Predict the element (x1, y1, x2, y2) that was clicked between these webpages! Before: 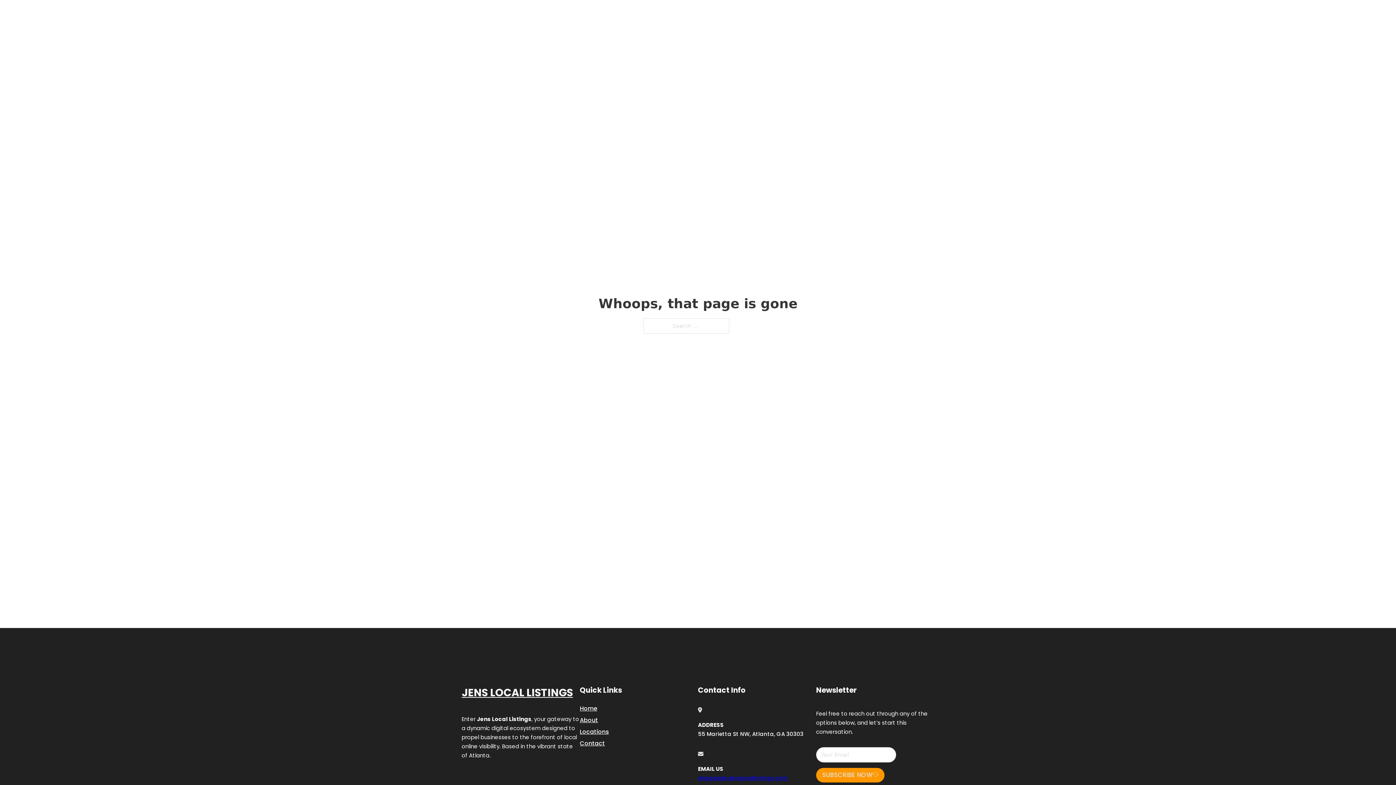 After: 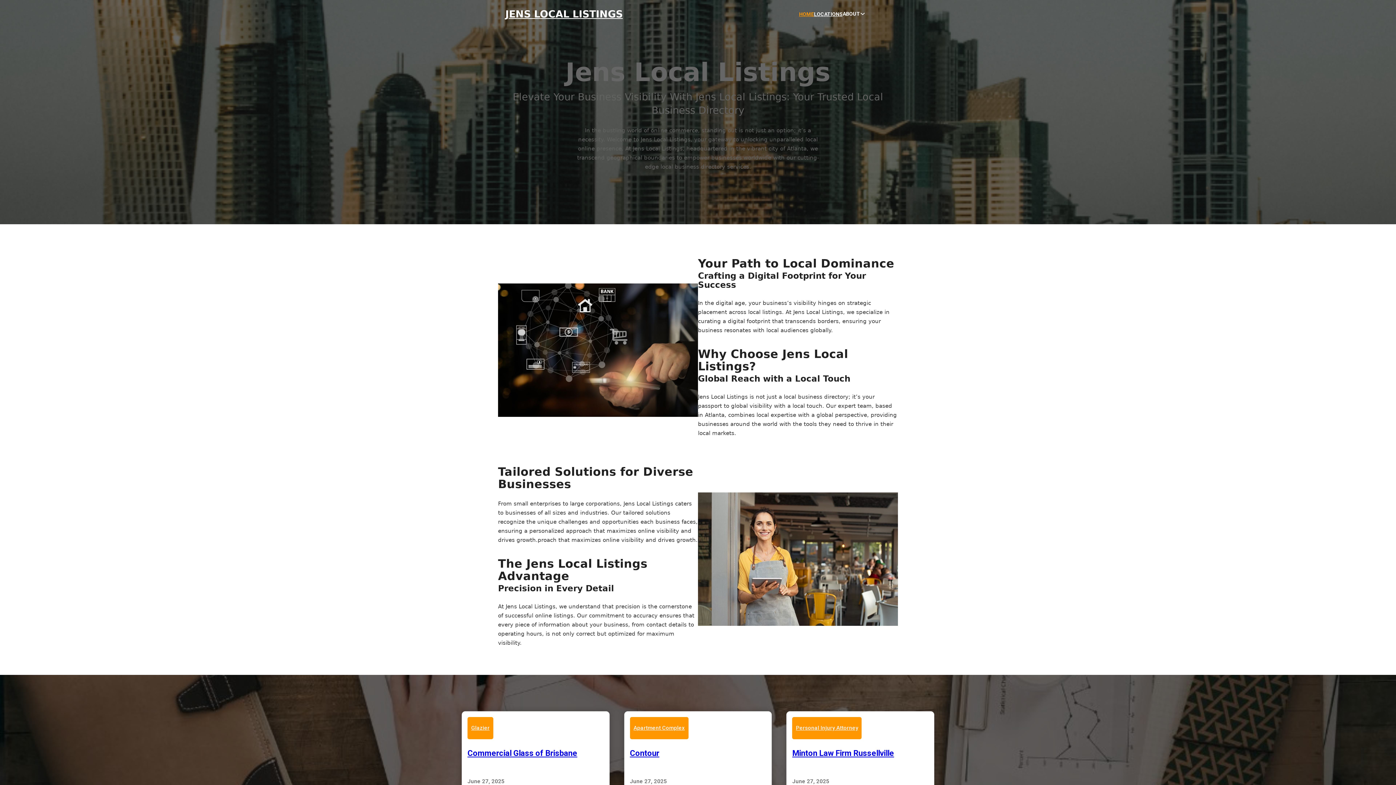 Action: bbox: (505, 8, 622, 19) label: JENS LOCAL LISTINGS